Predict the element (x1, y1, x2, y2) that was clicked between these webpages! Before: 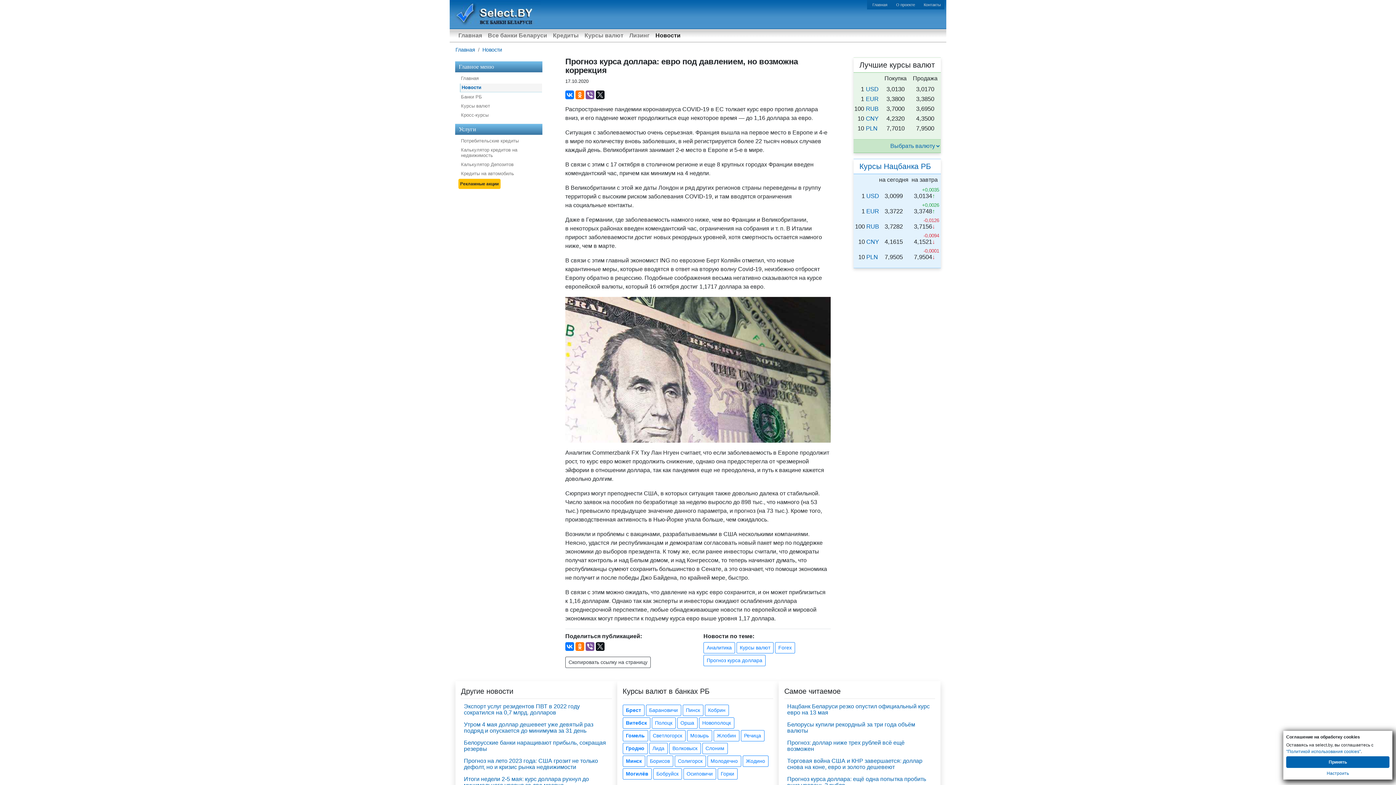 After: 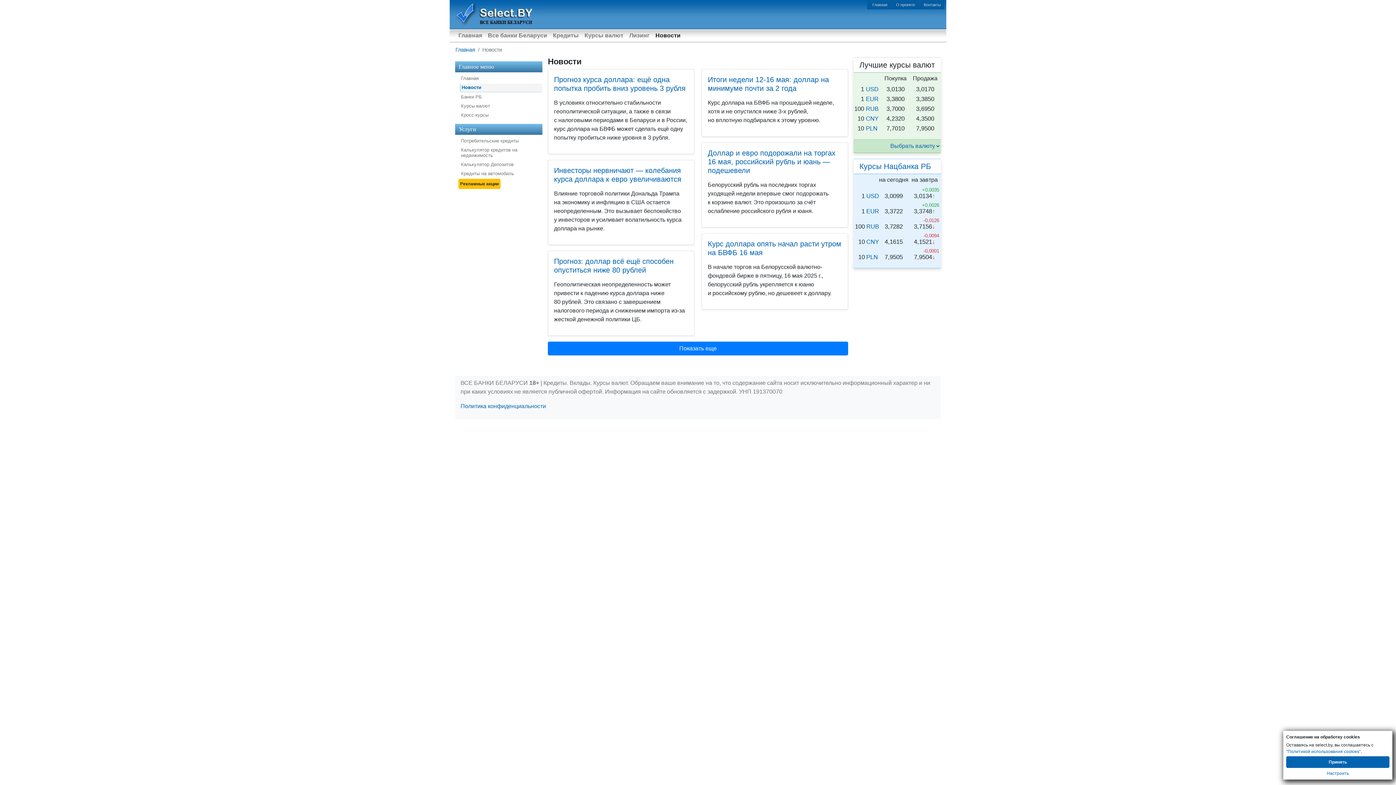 Action: label: Новости bbox: (652, 28, 683, 42)